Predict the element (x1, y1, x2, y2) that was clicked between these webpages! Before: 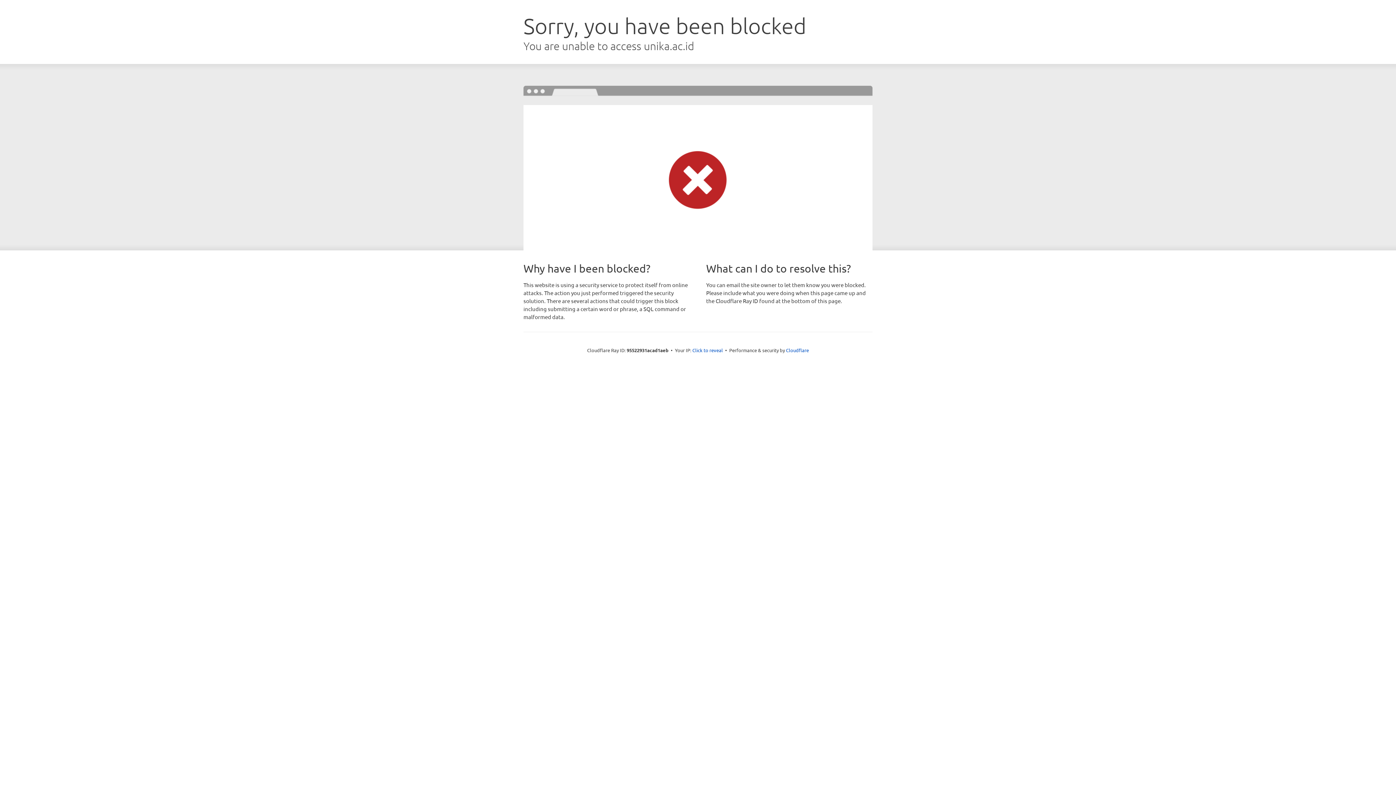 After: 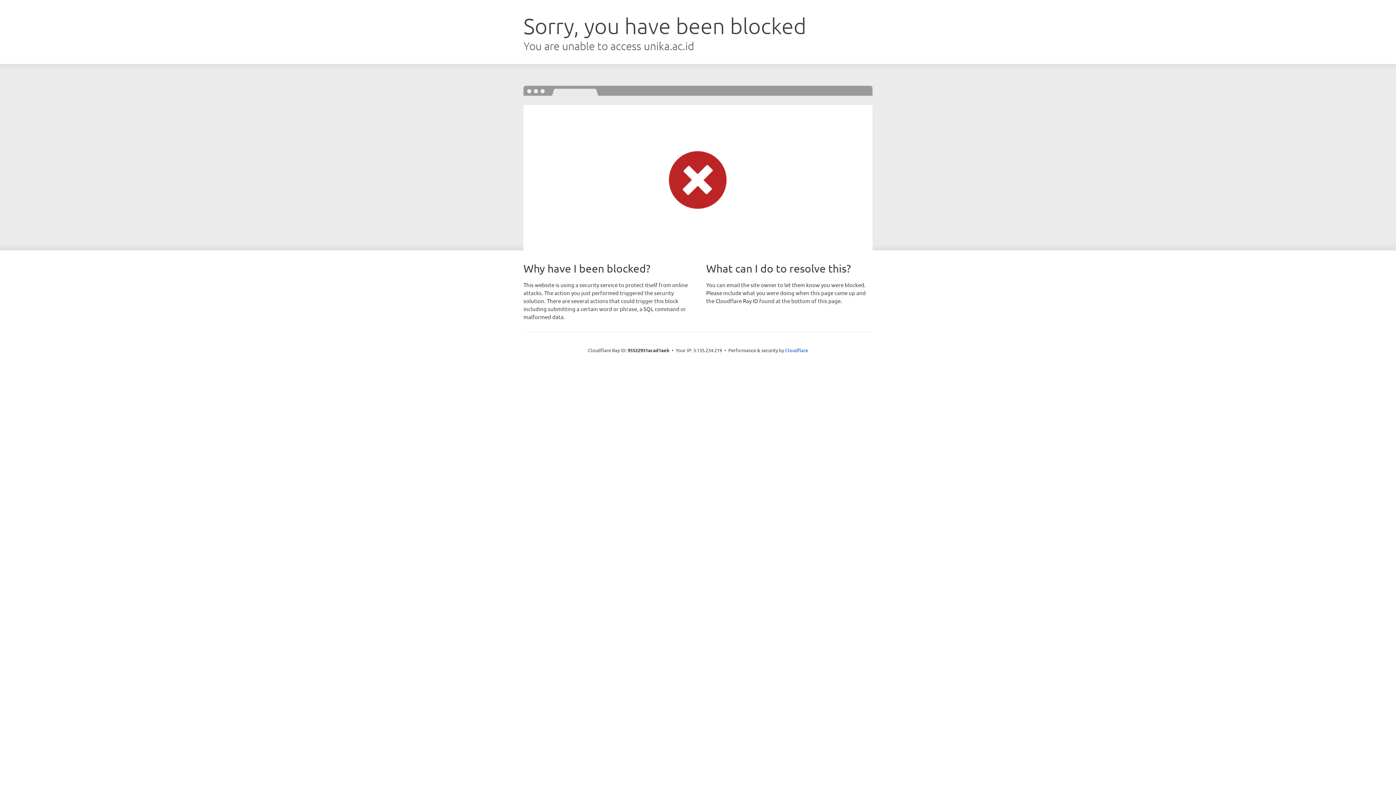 Action: label: Click to reveal bbox: (692, 346, 723, 353)